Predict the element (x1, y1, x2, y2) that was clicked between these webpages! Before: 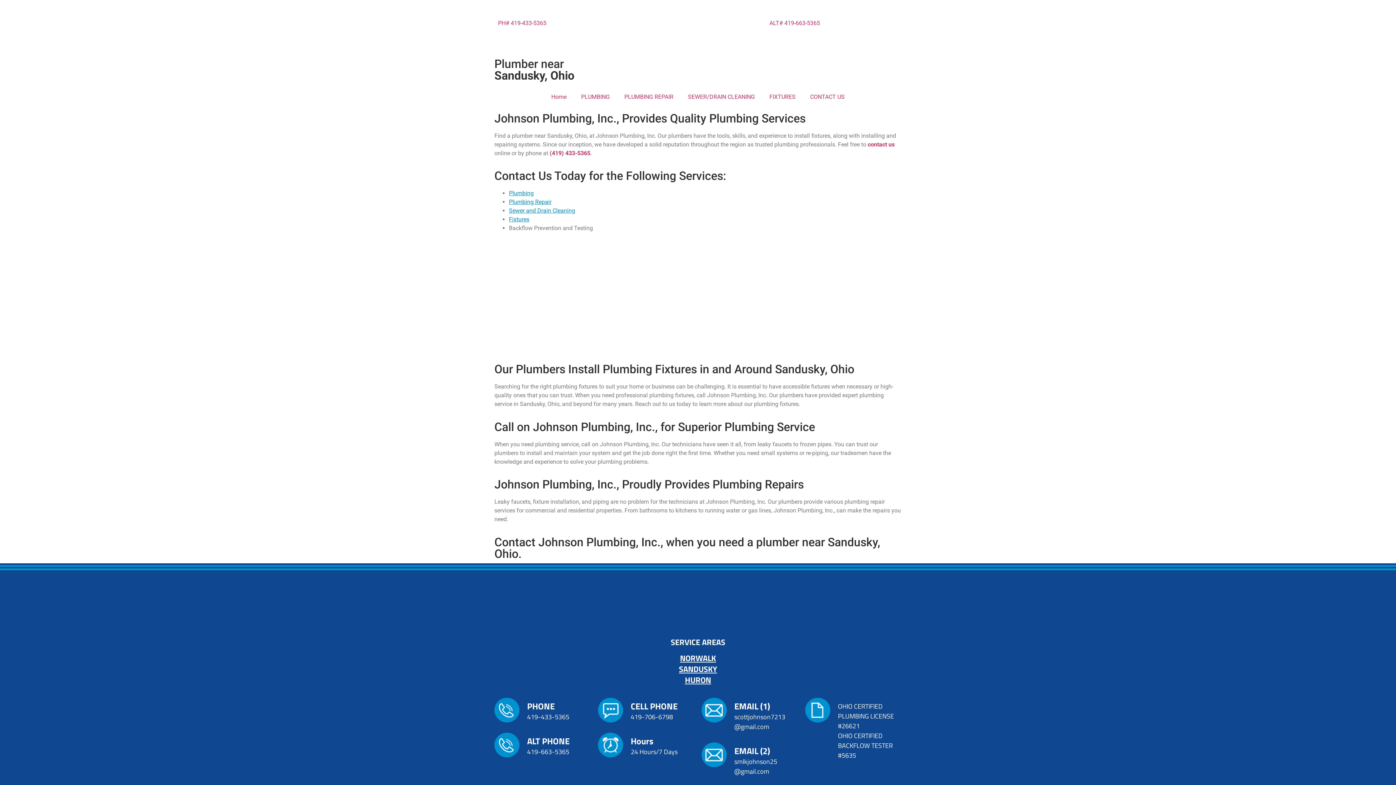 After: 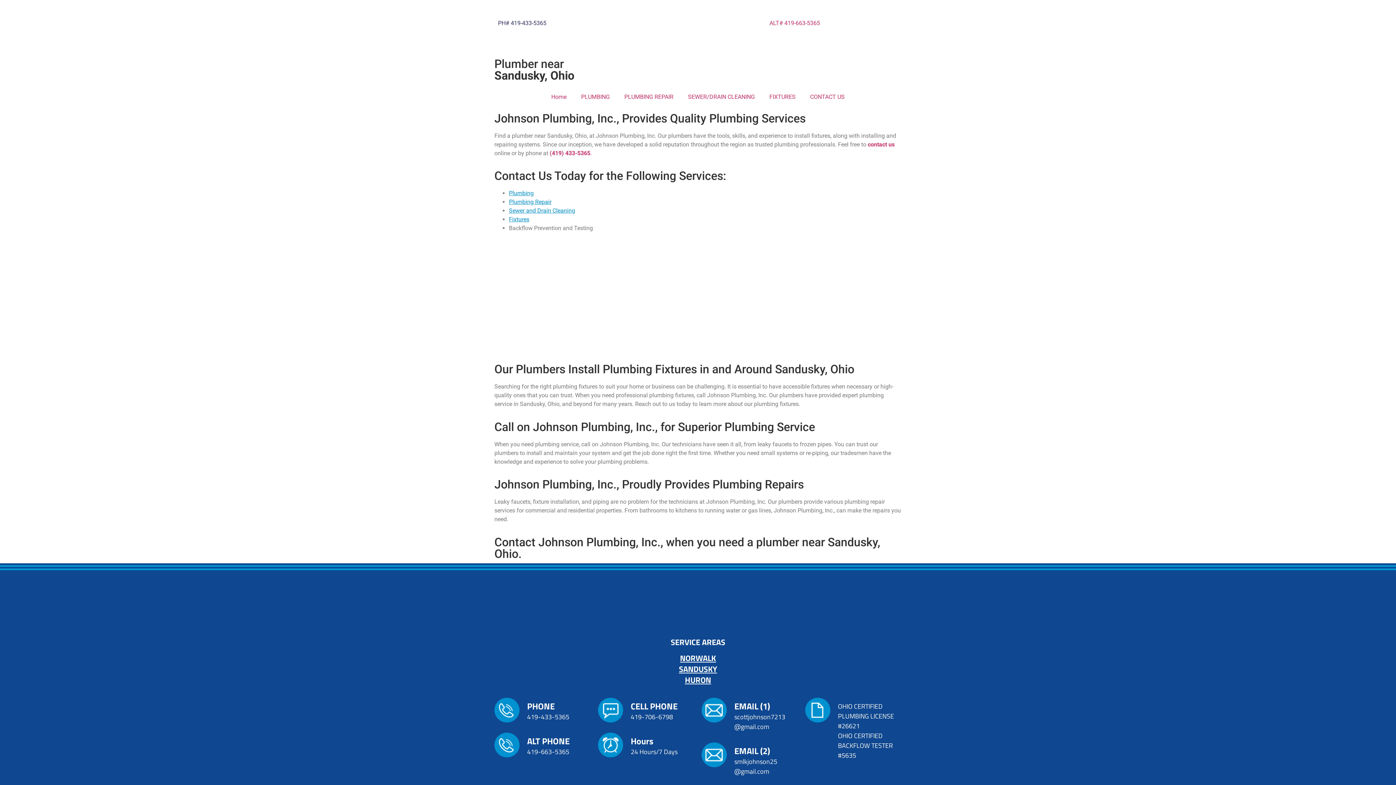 Action: label: PH# 419-433-5365 bbox: (498, 19, 546, 26)